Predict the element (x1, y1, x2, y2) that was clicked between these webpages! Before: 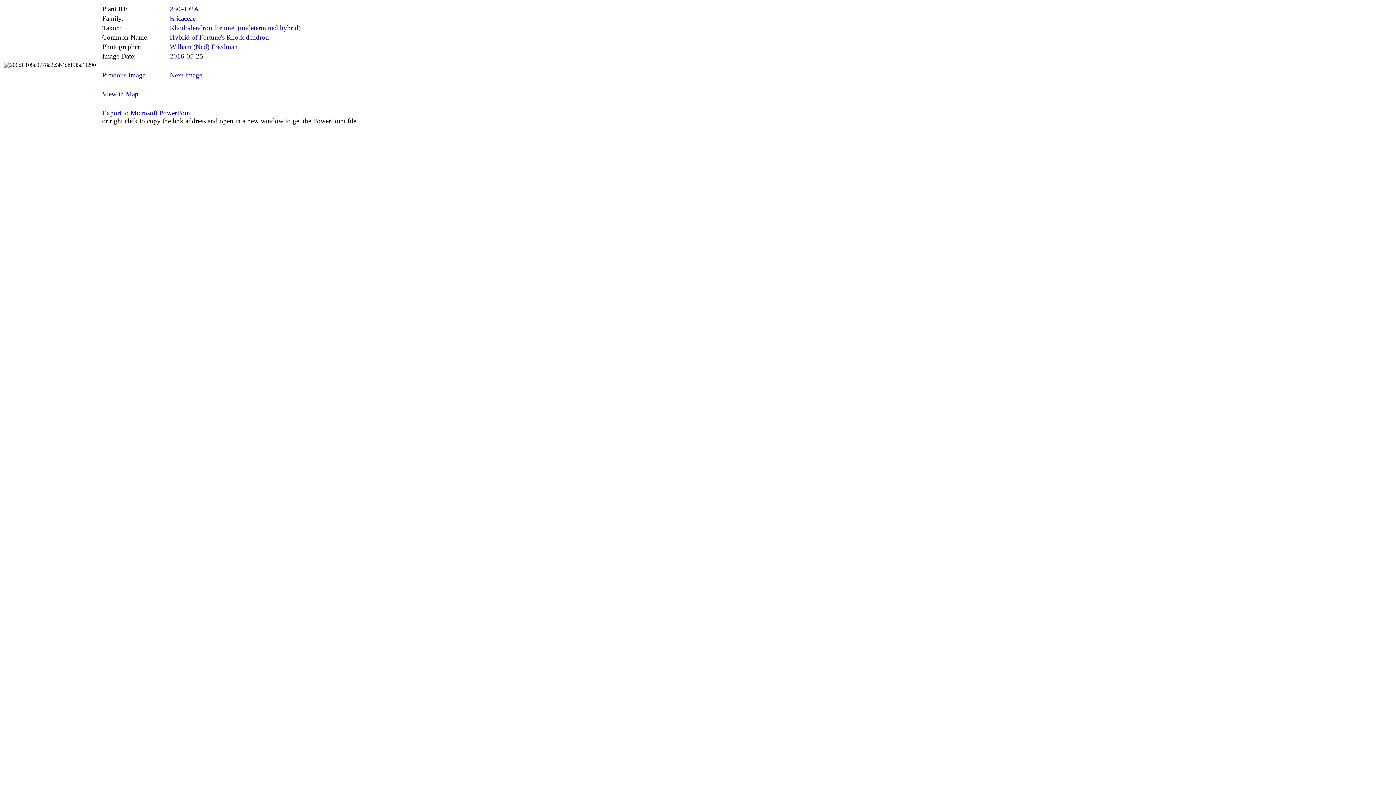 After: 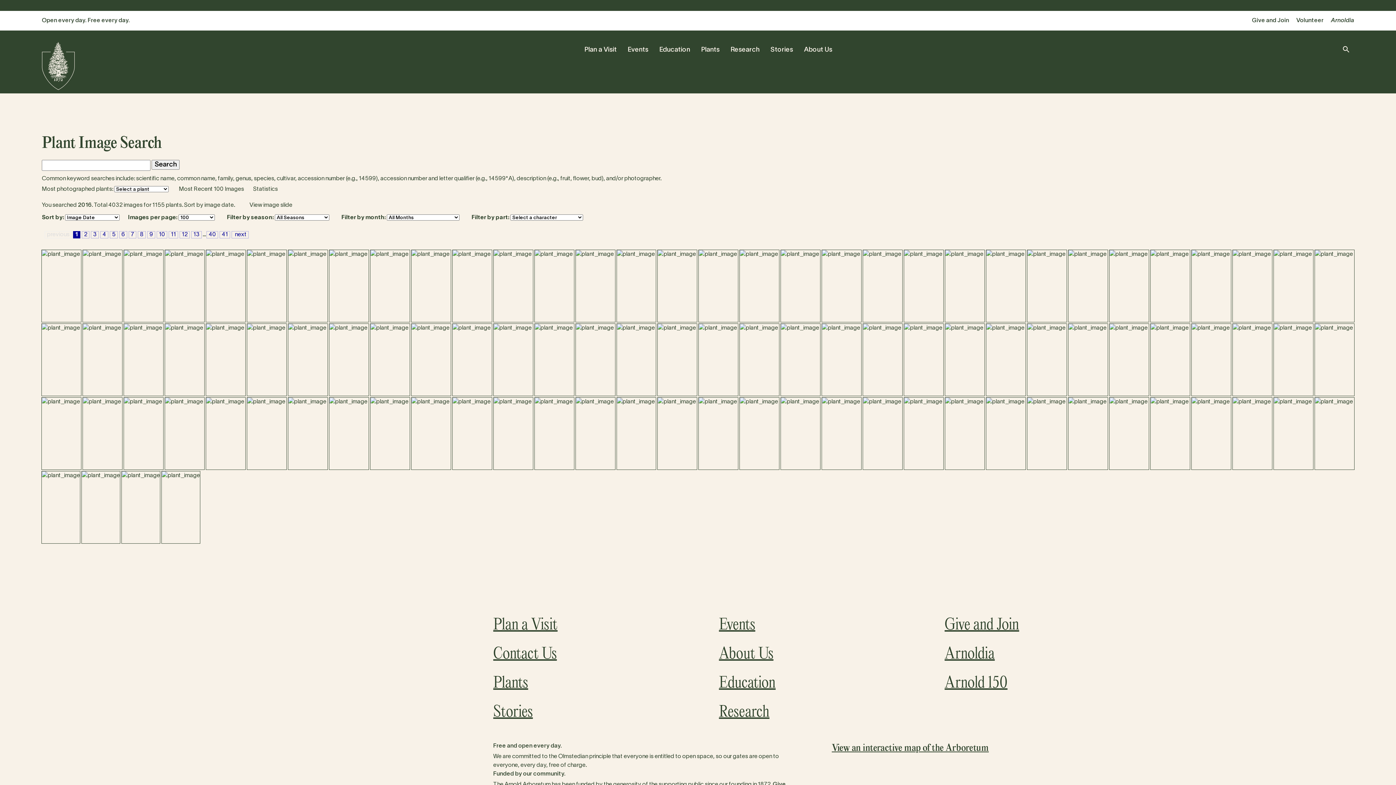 Action: bbox: (169, 52, 184, 60) label: 2016